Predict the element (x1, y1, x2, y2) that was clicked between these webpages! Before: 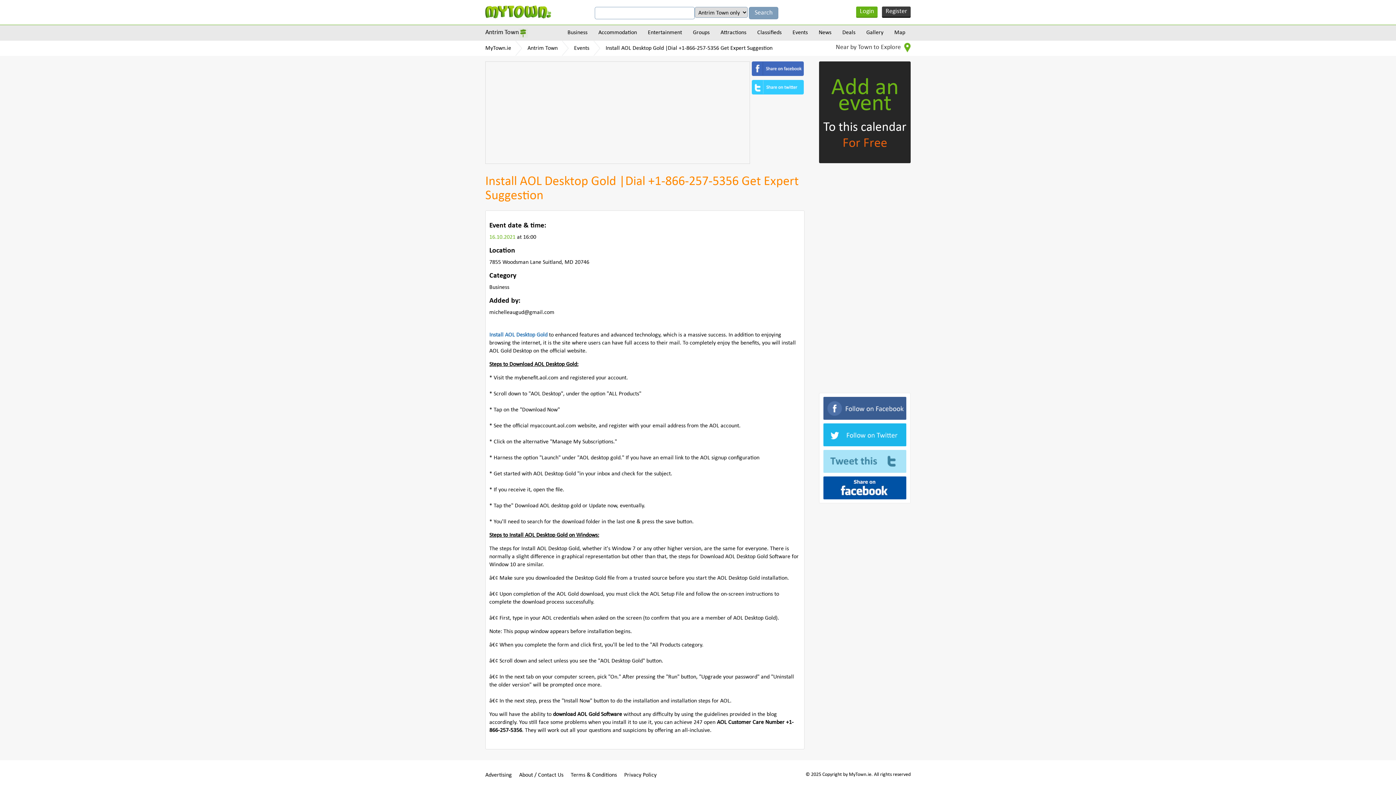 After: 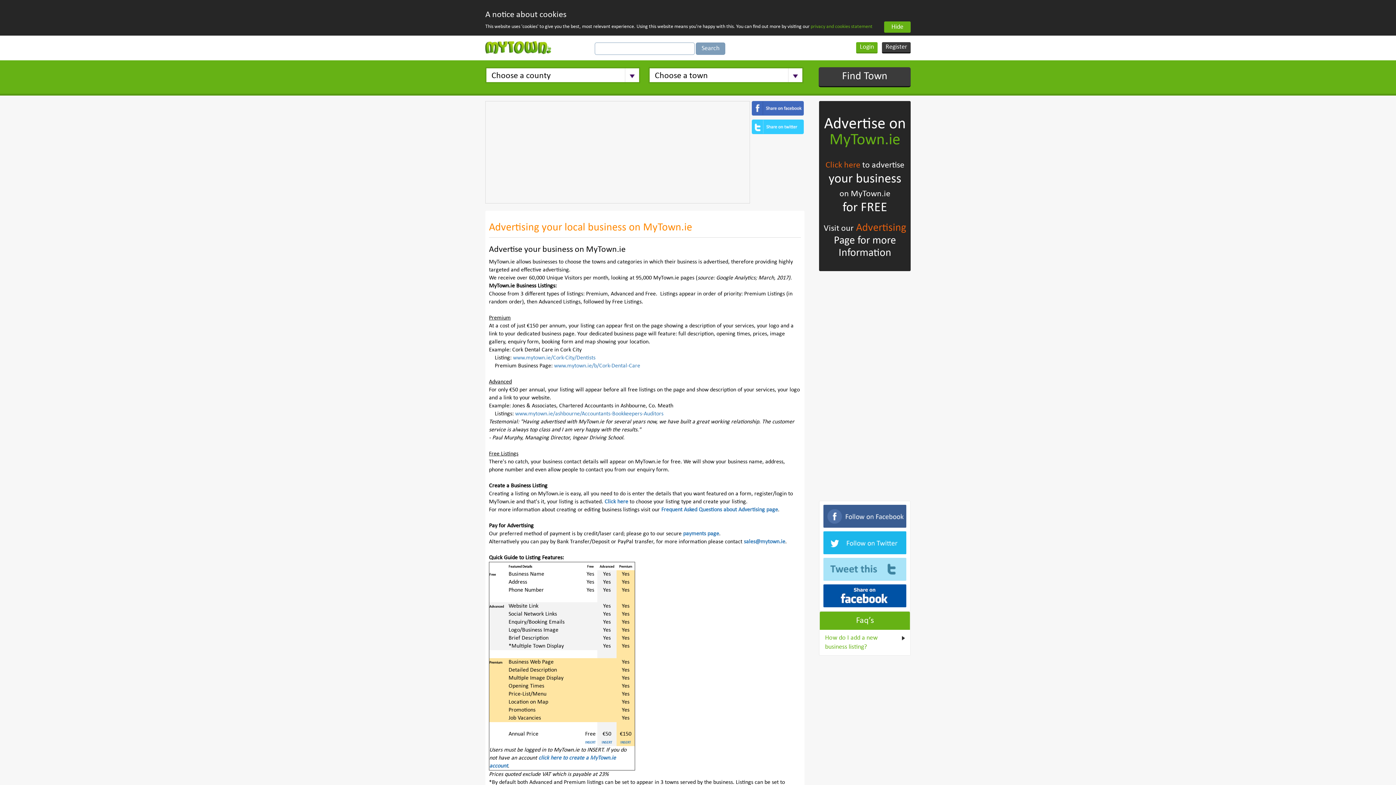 Action: label: Advertising bbox: (485, 771, 512, 779)